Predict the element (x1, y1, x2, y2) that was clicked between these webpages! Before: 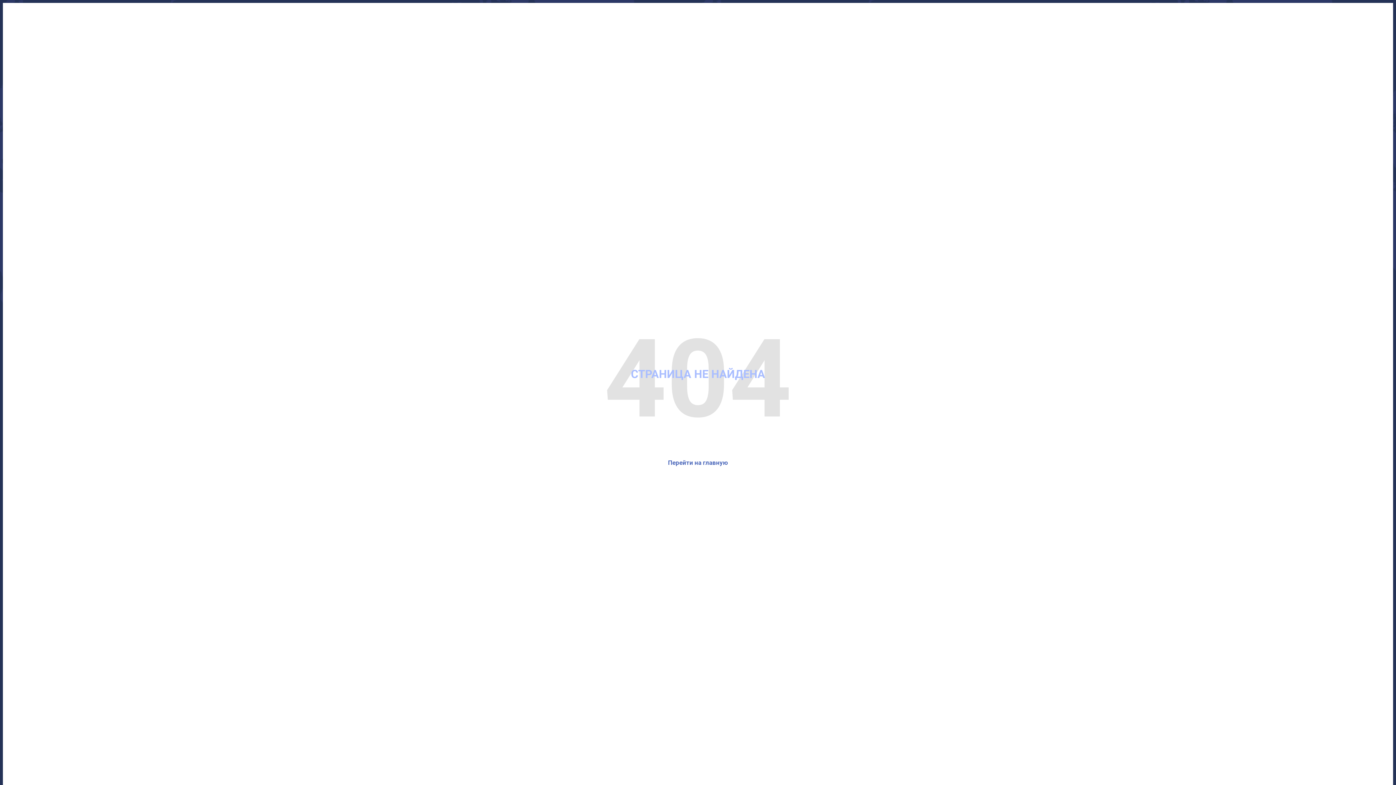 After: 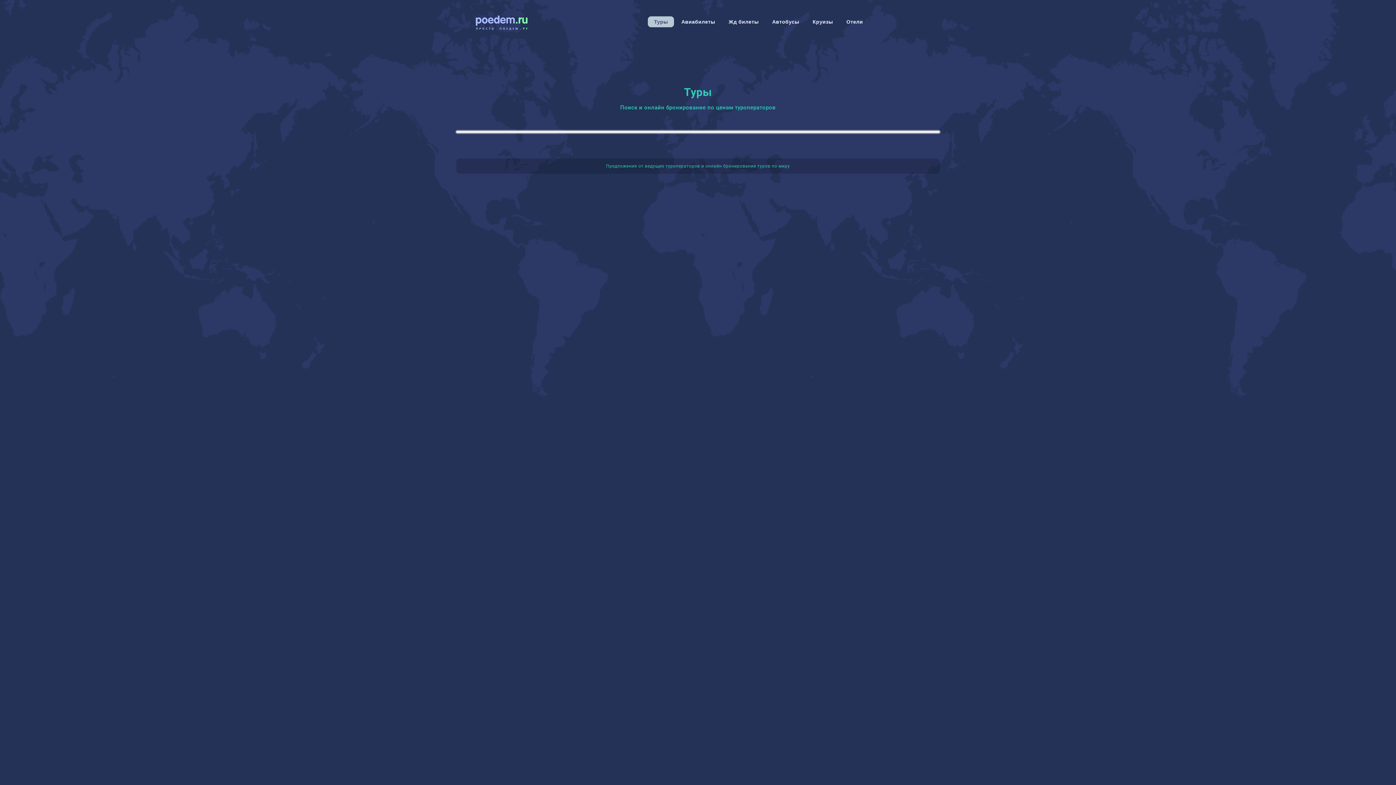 Action: label: Перейти на главную bbox: (668, 459, 728, 466)